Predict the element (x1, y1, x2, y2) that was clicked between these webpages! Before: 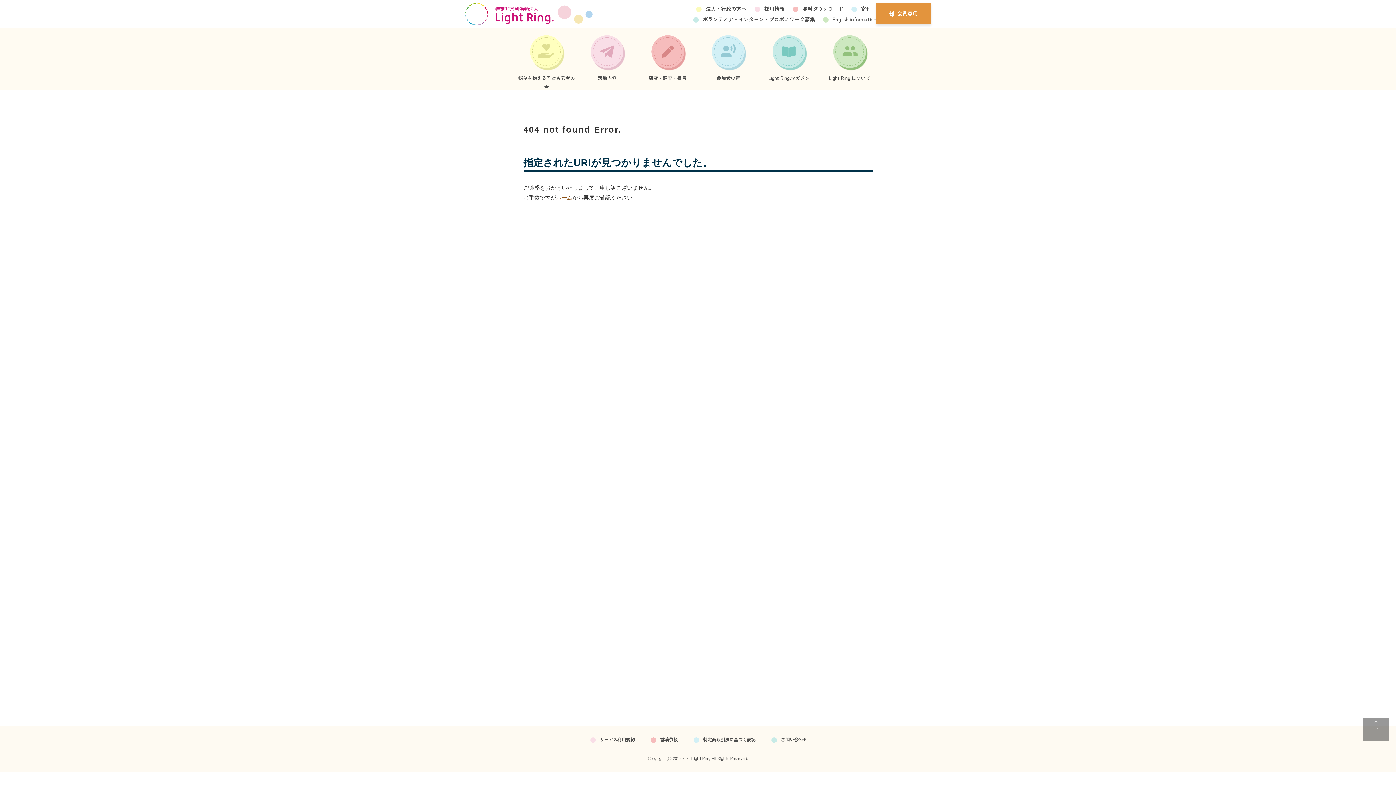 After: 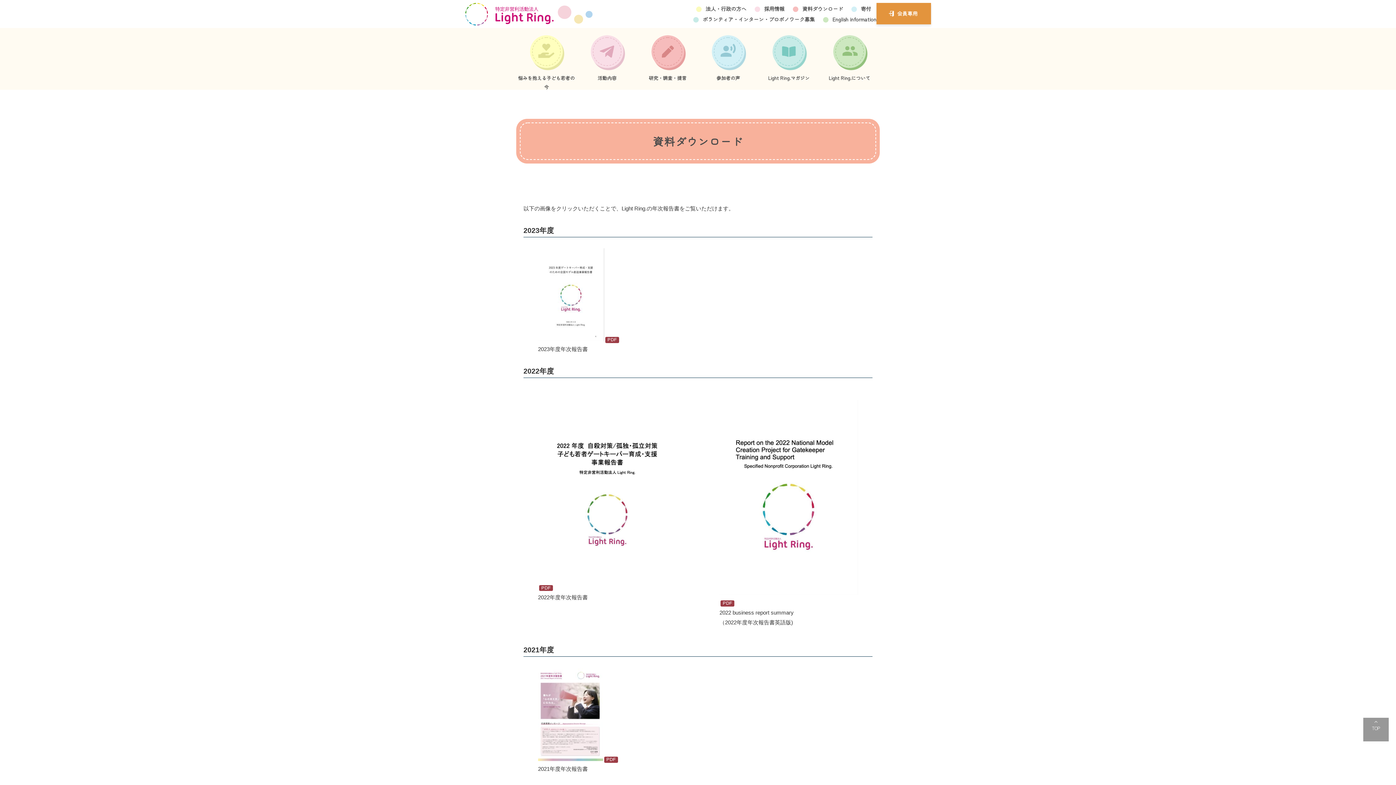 Action: label: 資料ダウンロード bbox: (802, 4, 843, 13)